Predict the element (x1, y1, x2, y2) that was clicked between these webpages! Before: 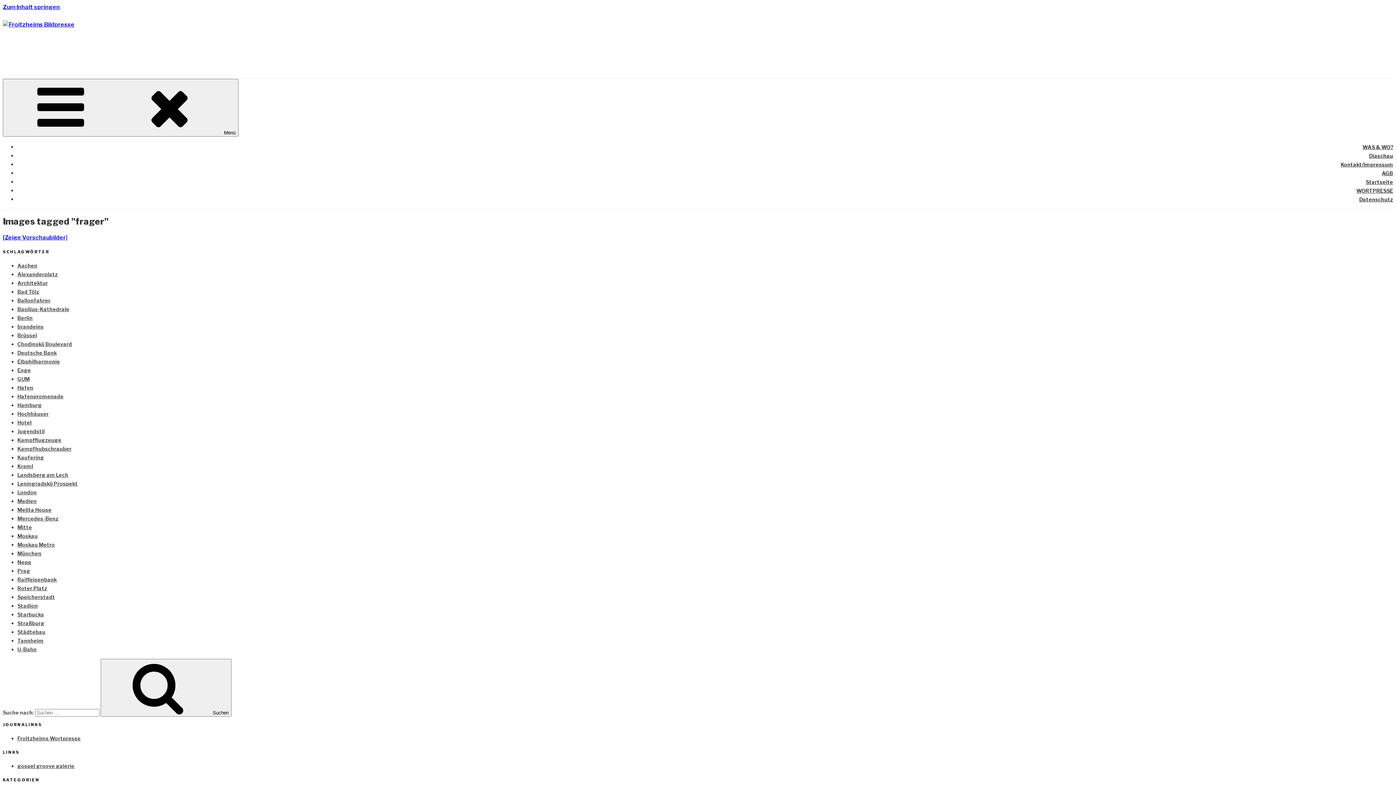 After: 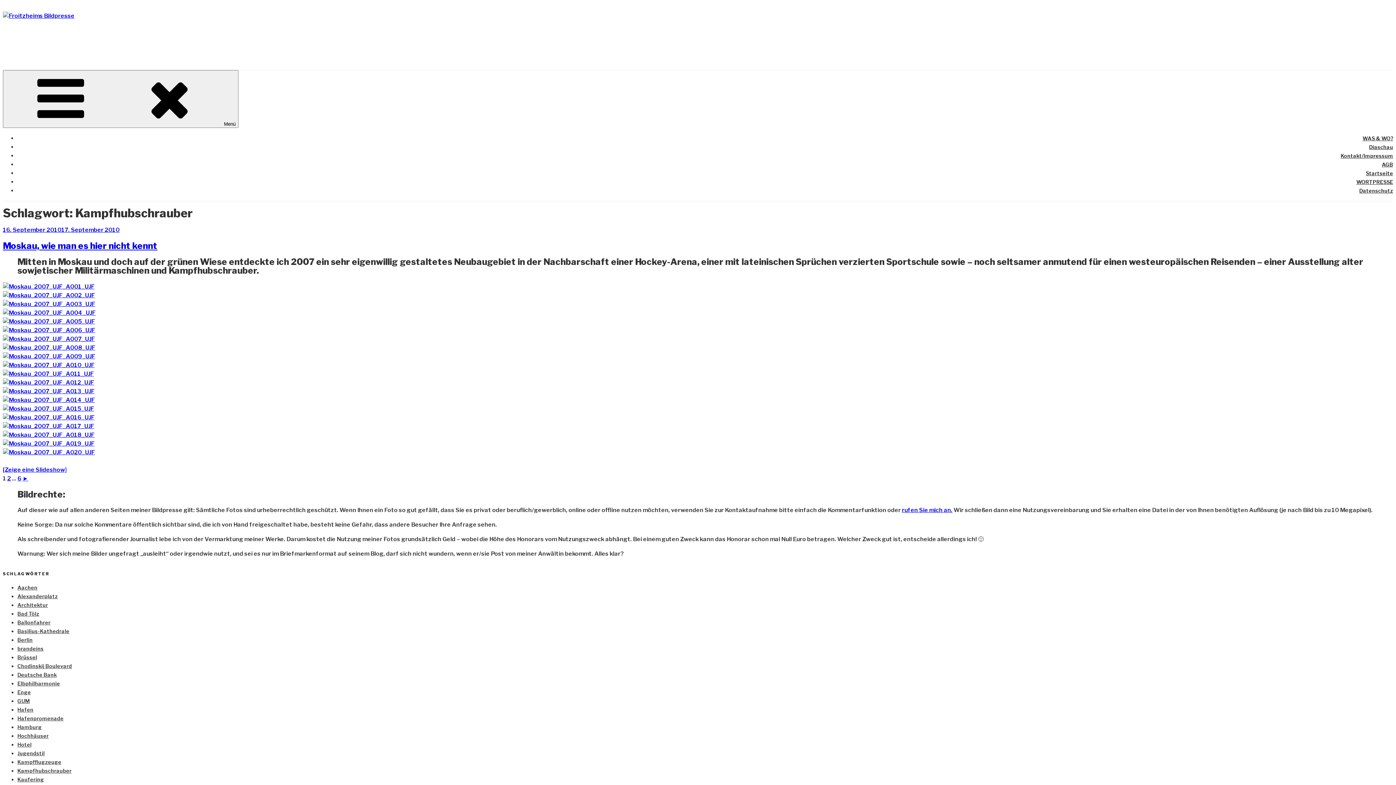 Action: label: Kampfhubschrauber bbox: (17, 445, 71, 451)